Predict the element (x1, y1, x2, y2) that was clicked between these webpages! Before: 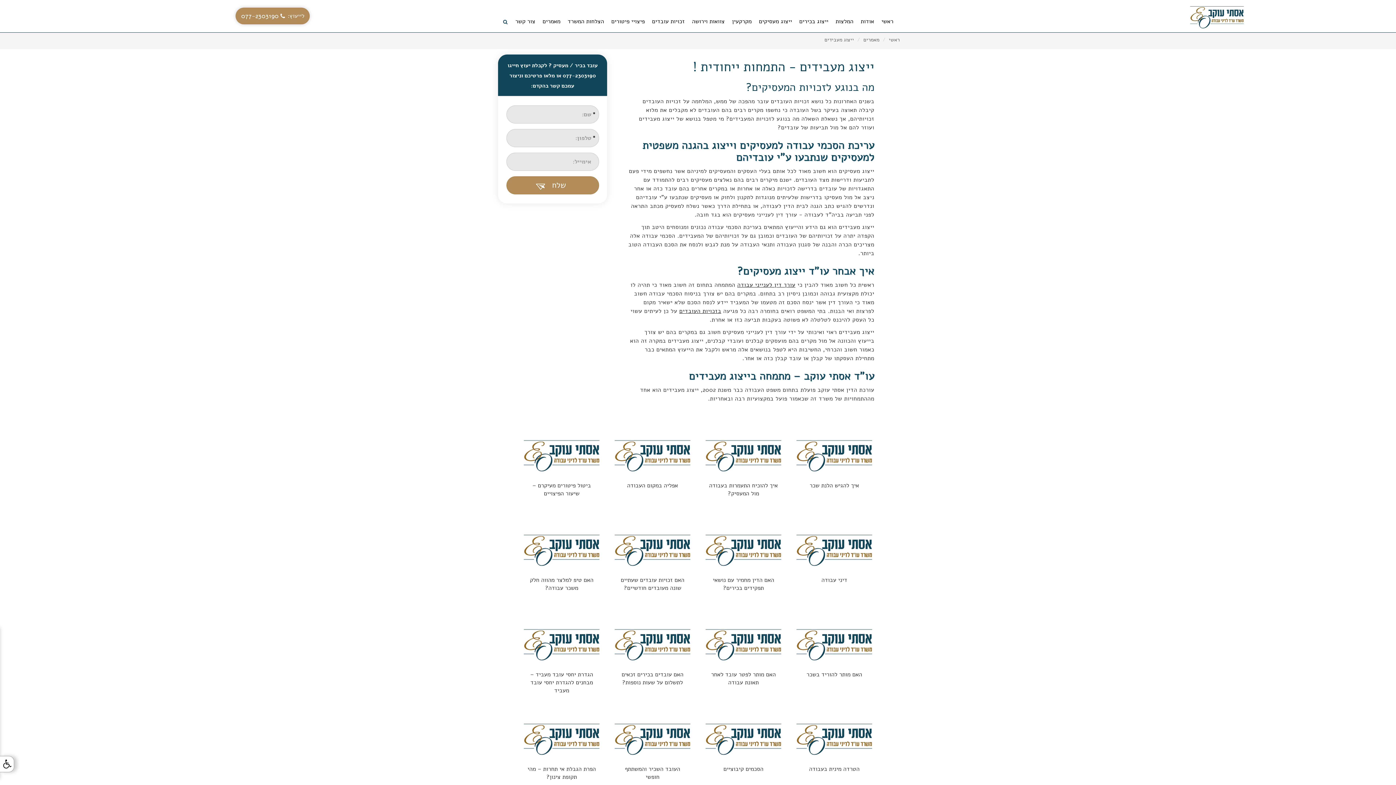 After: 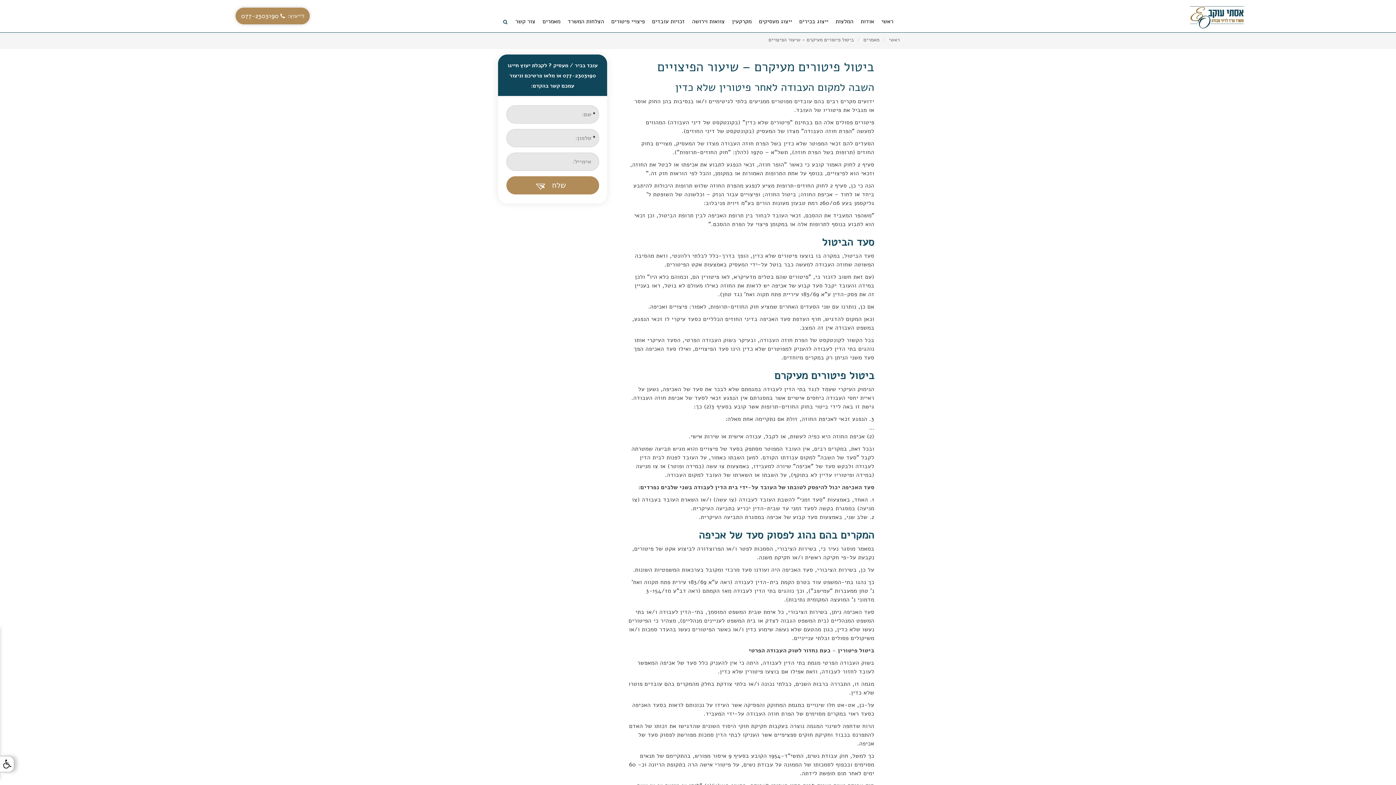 Action: label: ביטול פיטורים מעיקרם – שיעור הפיצויים bbox: (532, 481, 591, 497)